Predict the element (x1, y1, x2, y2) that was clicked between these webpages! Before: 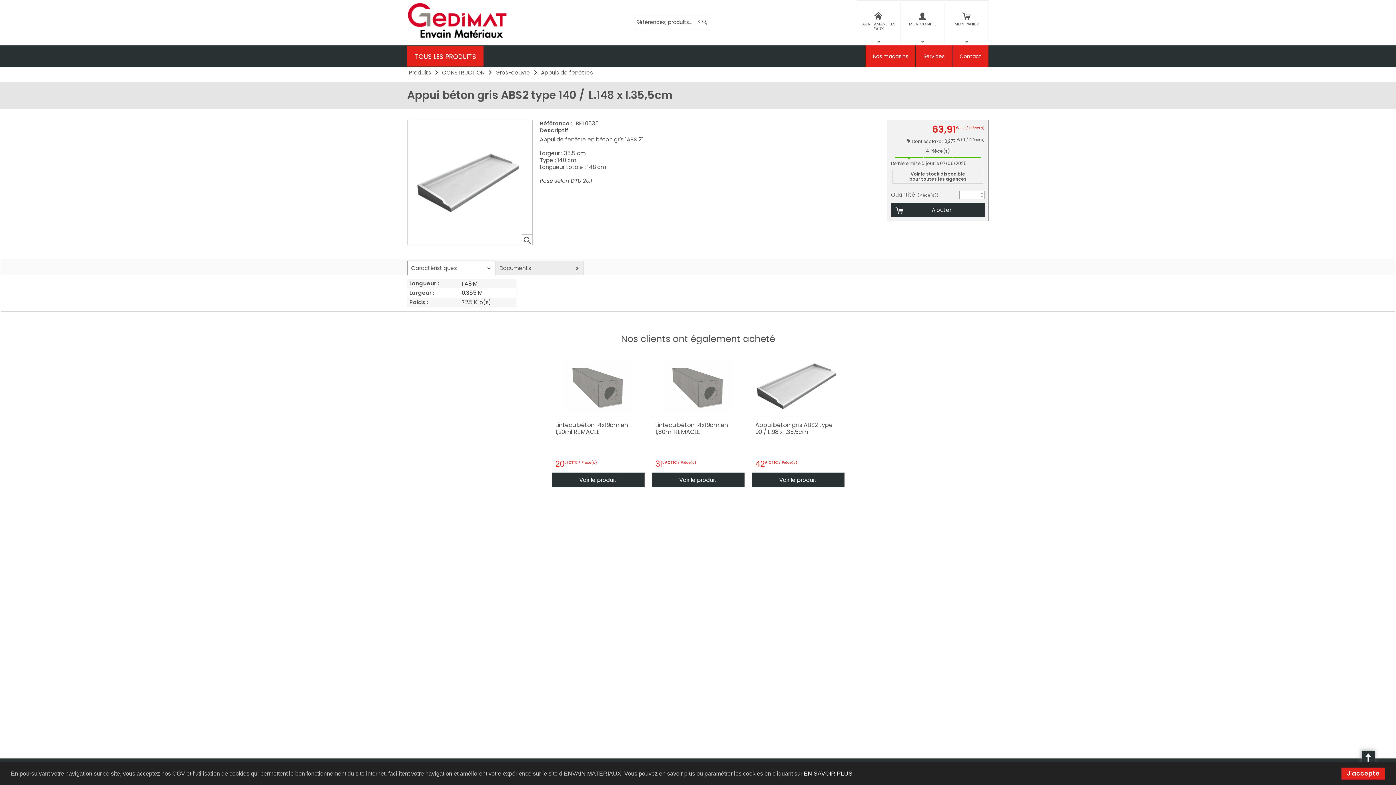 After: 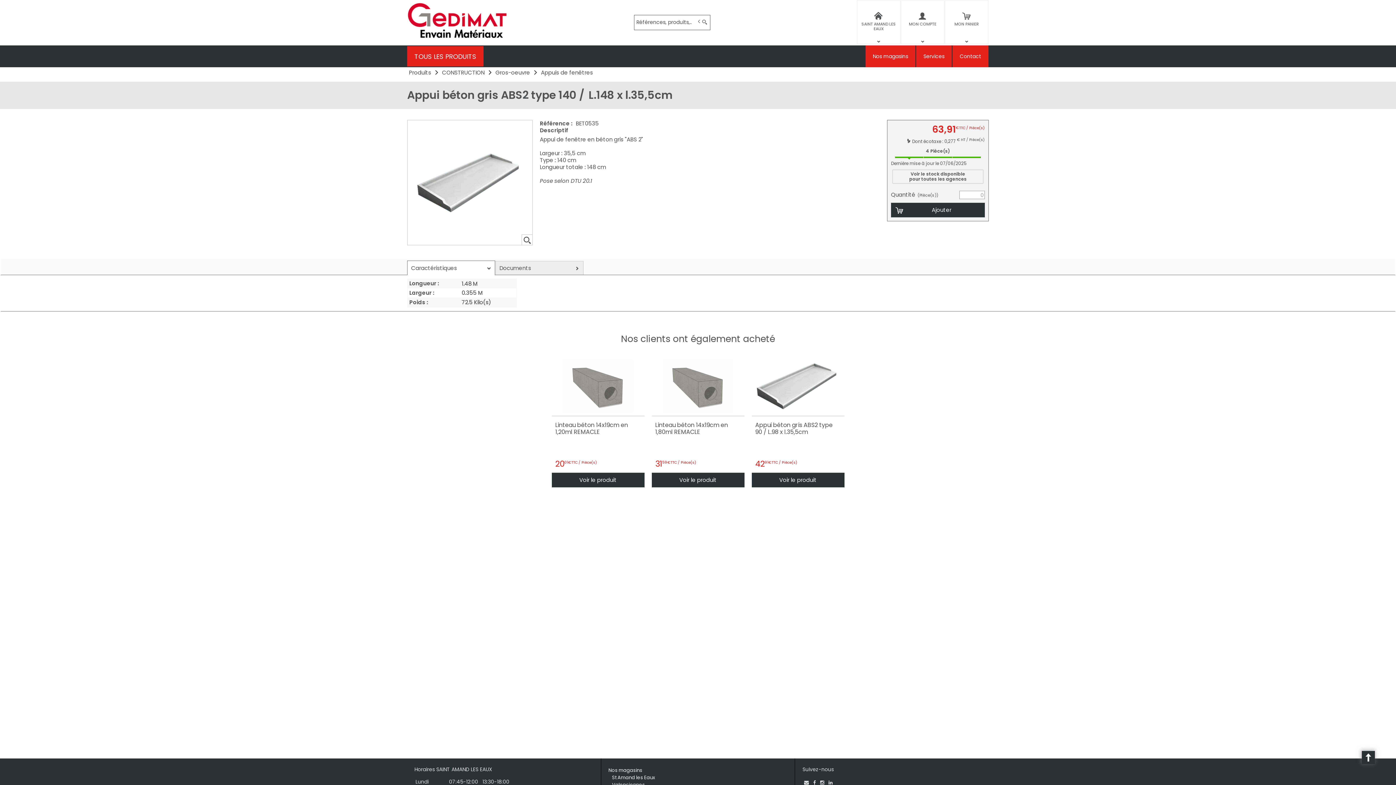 Action: bbox: (1341, 768, 1385, 780) label: J'accepte